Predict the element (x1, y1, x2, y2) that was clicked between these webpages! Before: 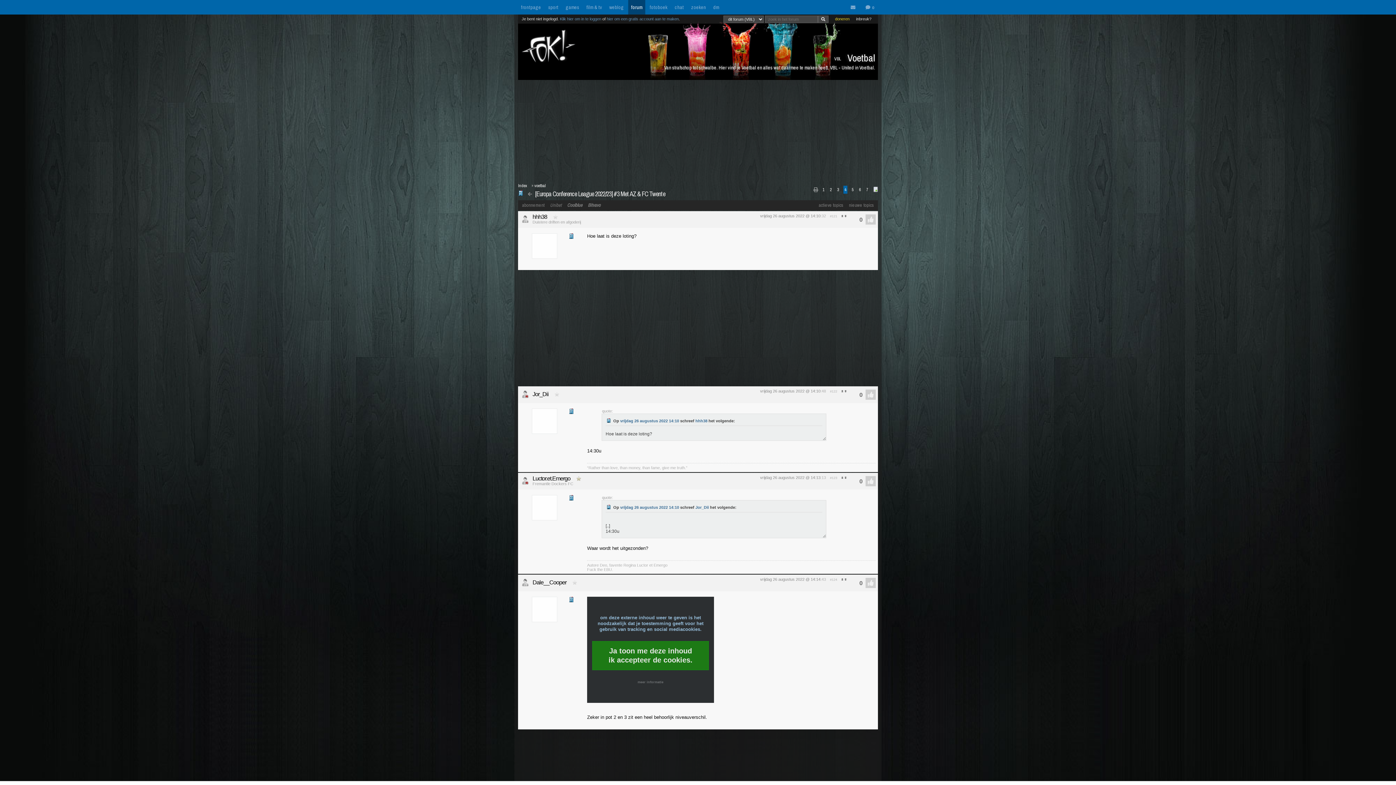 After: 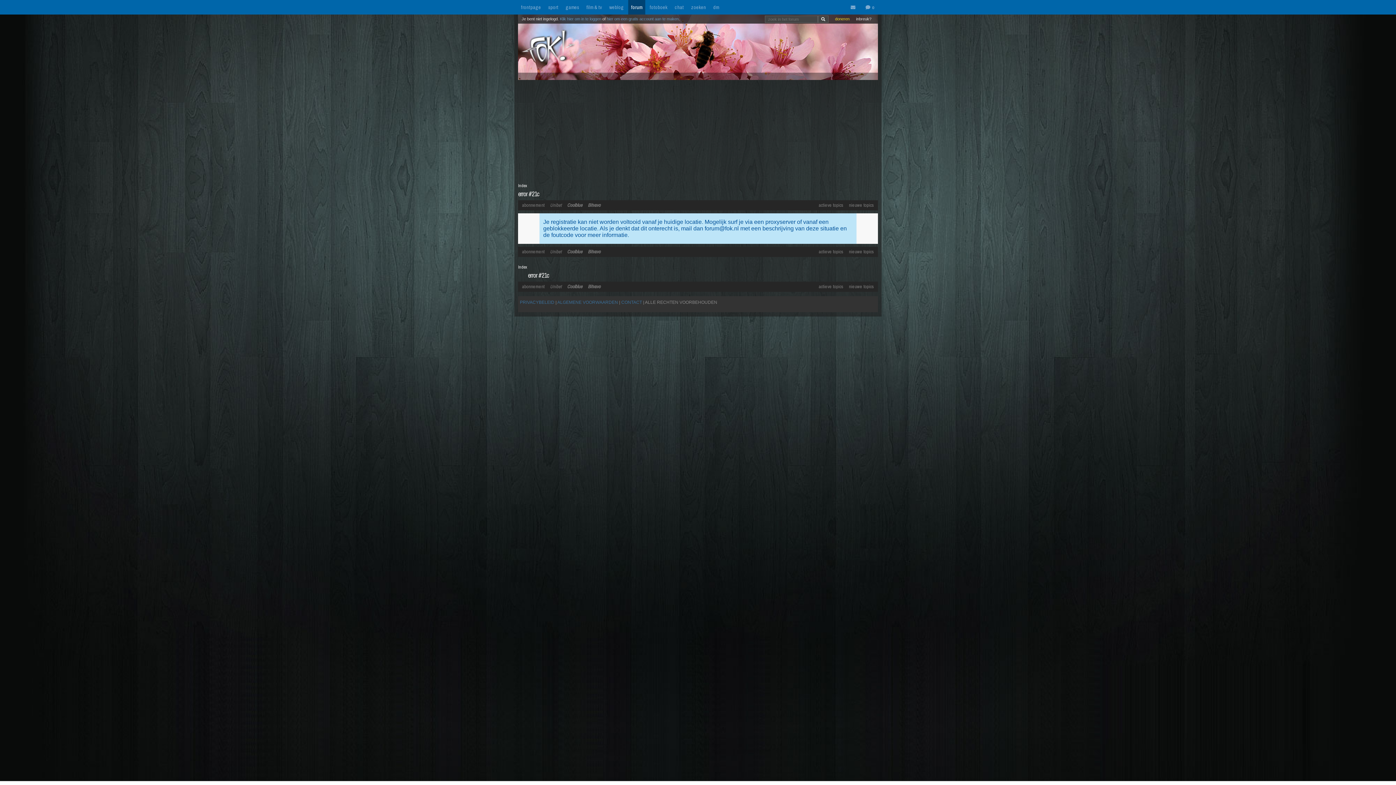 Action: label: hier om een gratis account aan te maken bbox: (606, 16, 678, 21)